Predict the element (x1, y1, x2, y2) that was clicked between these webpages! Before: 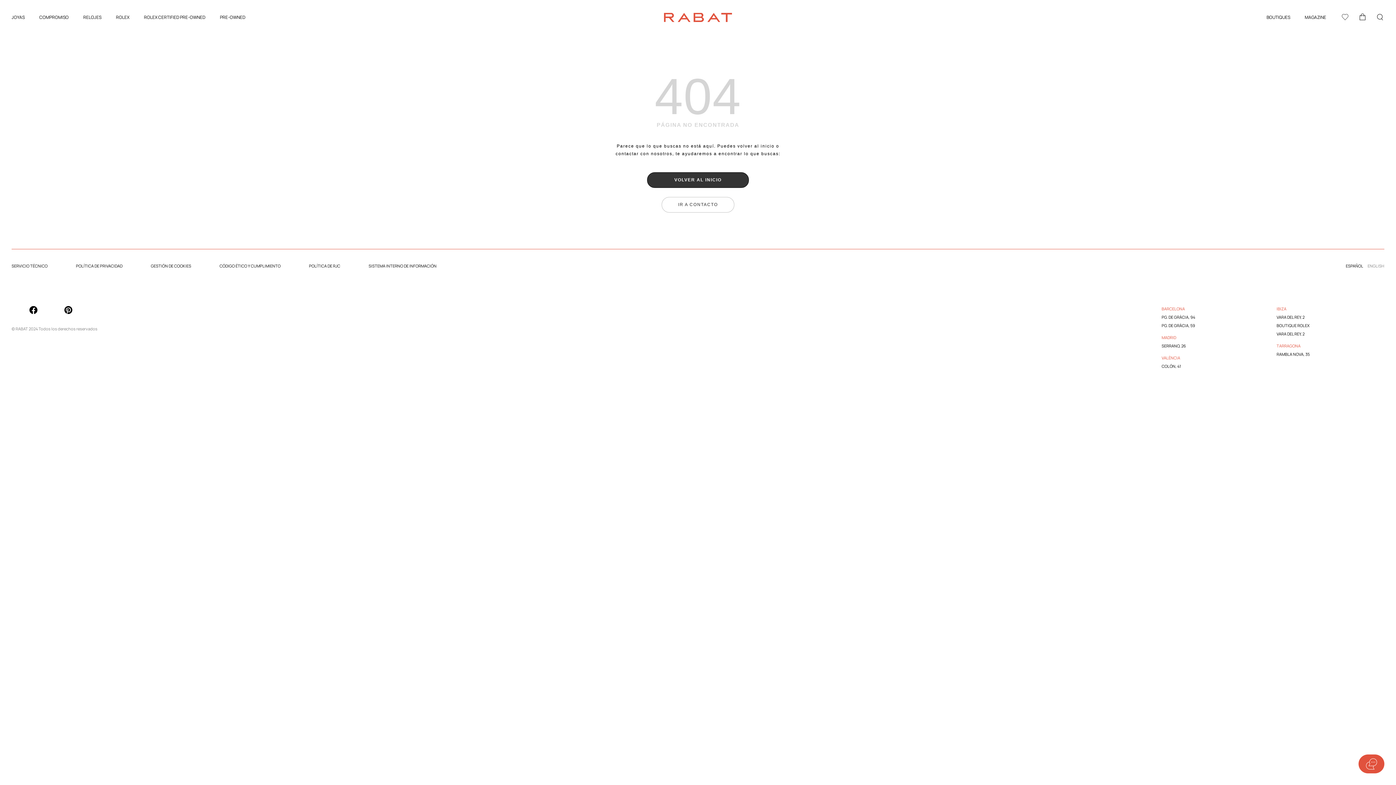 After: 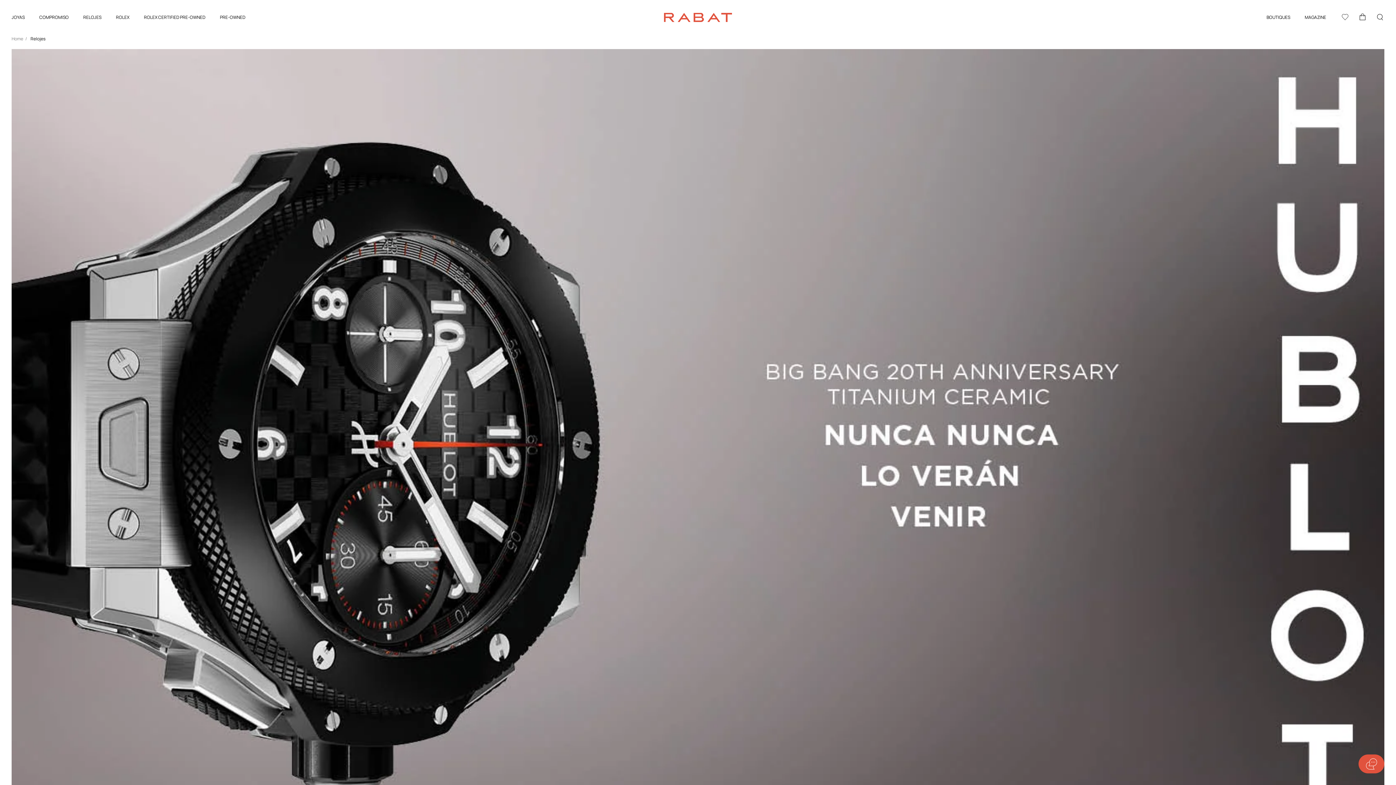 Action: bbox: (83, 12, 101, 22) label: RELOJES